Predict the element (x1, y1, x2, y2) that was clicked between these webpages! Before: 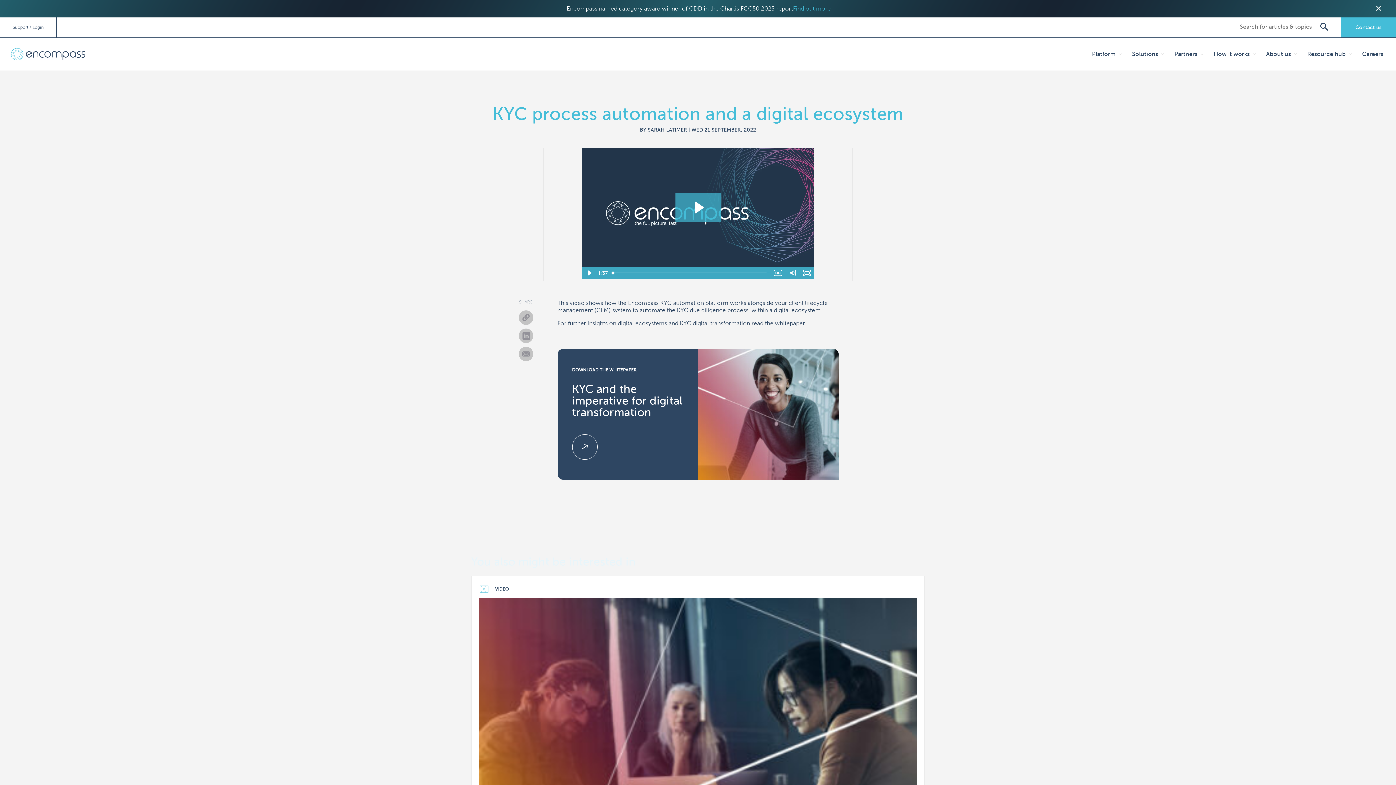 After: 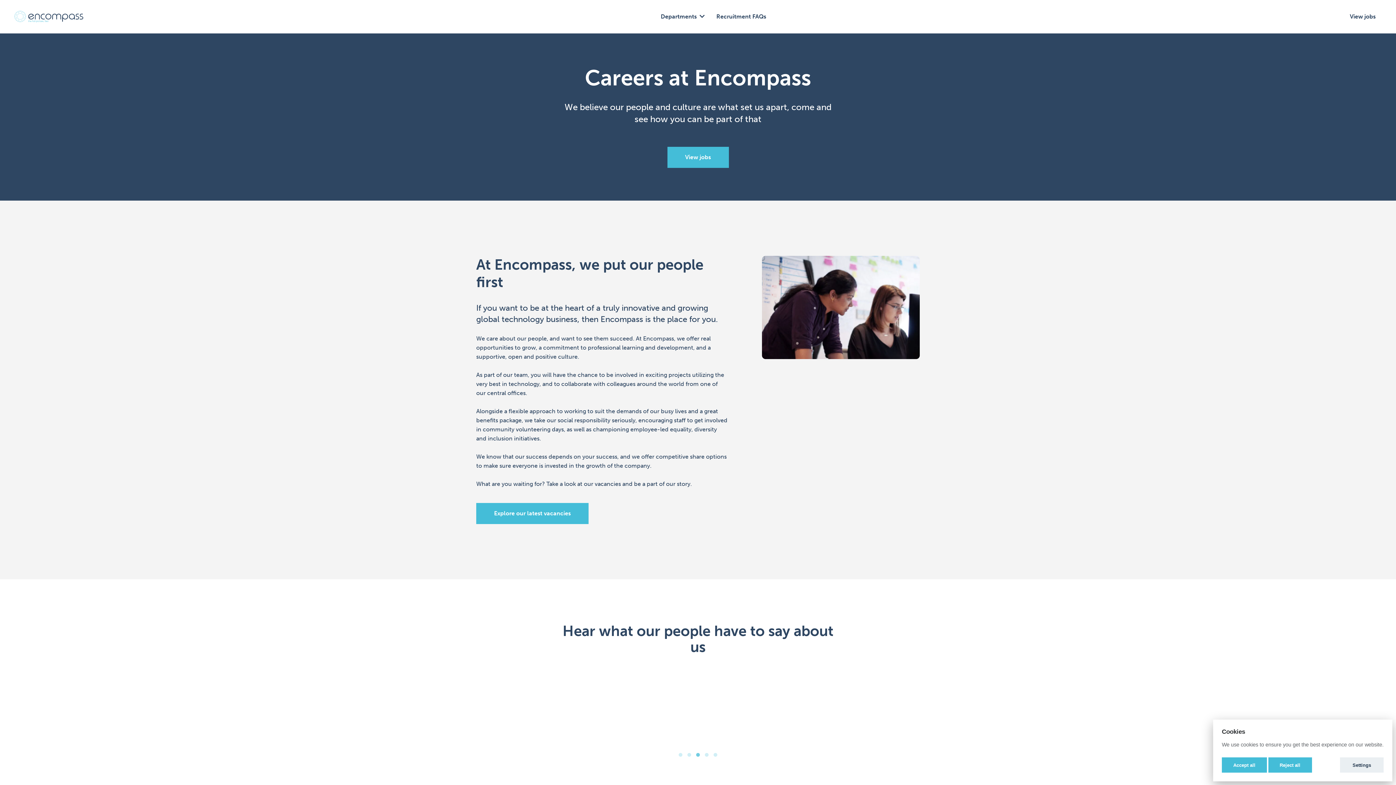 Action: label: Careers bbox: (1355, 37, 1390, 70)